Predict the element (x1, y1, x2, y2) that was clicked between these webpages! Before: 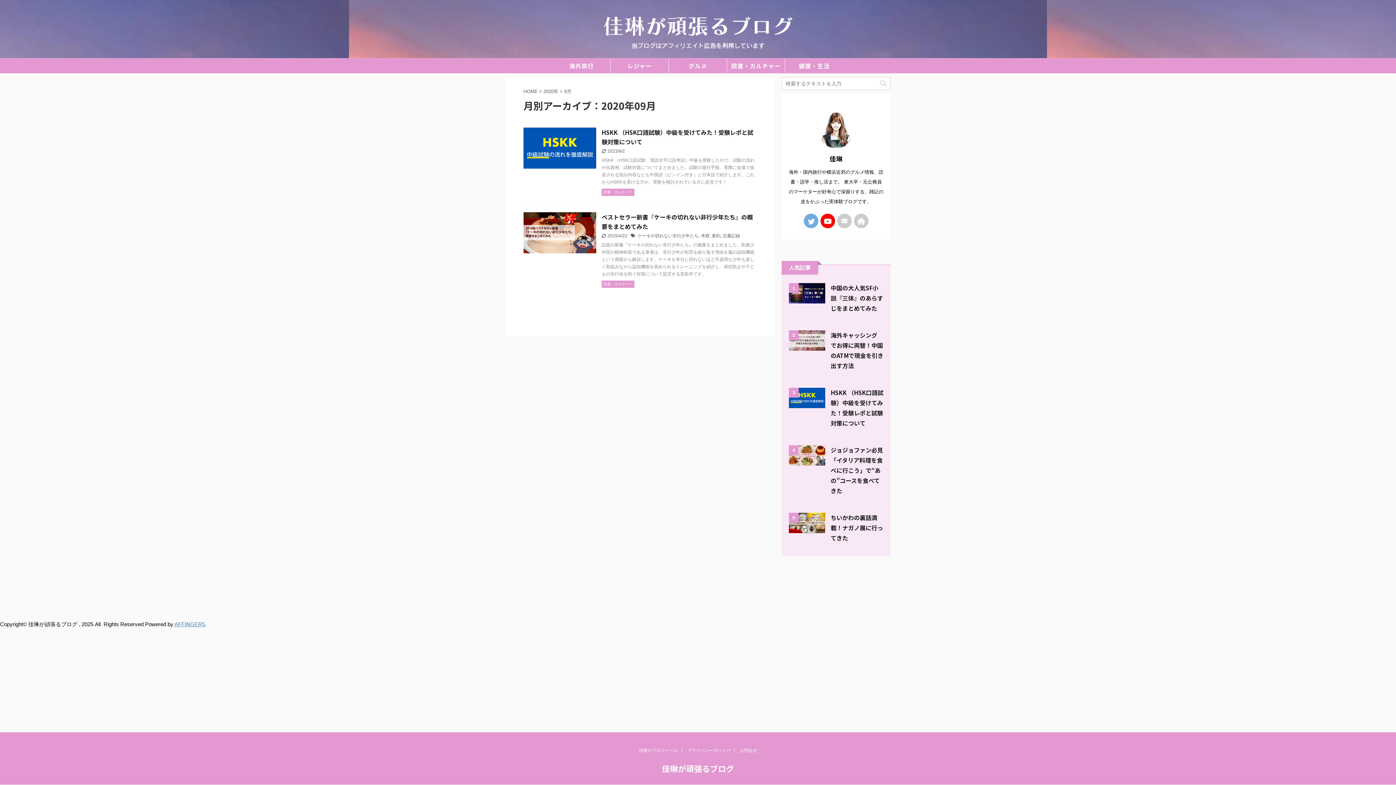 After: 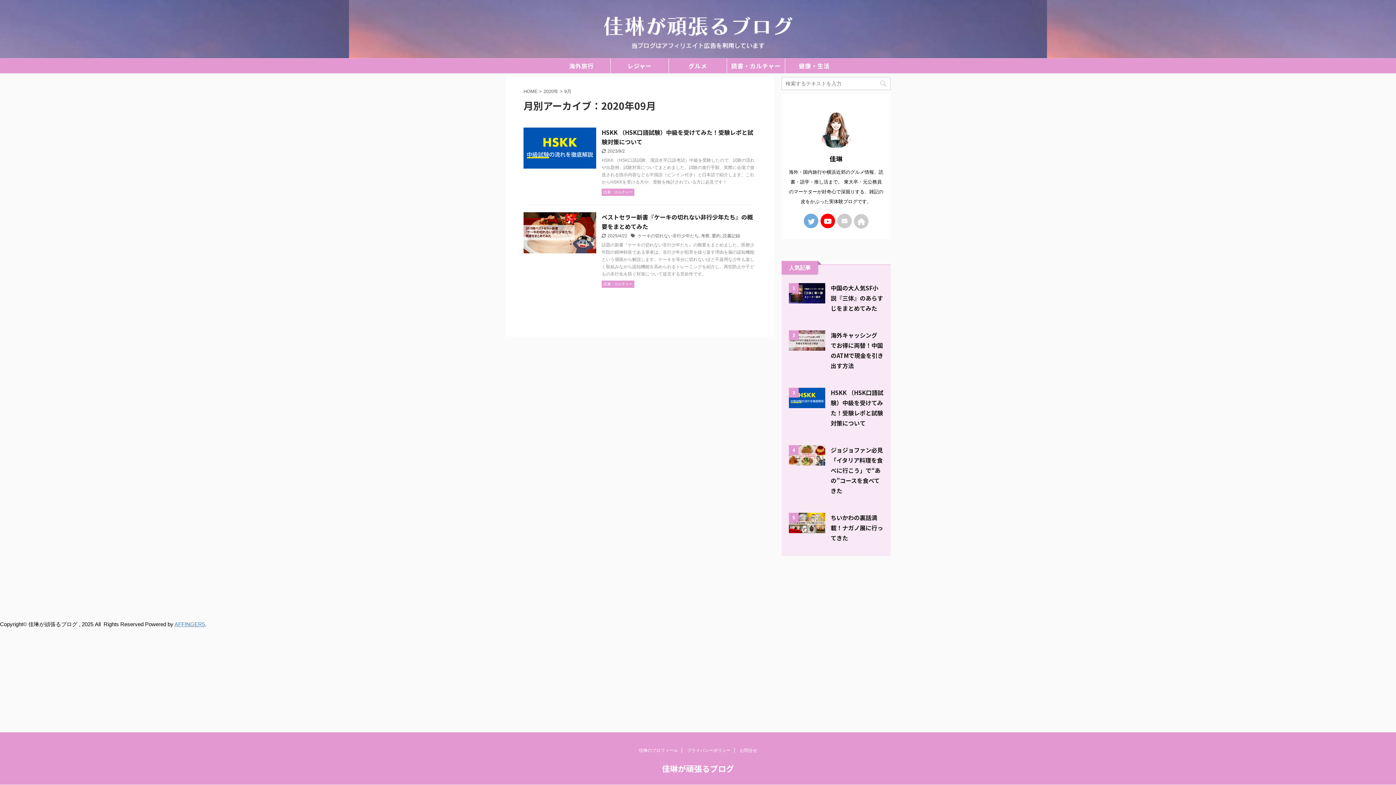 Action: bbox: (854, 213, 868, 228)